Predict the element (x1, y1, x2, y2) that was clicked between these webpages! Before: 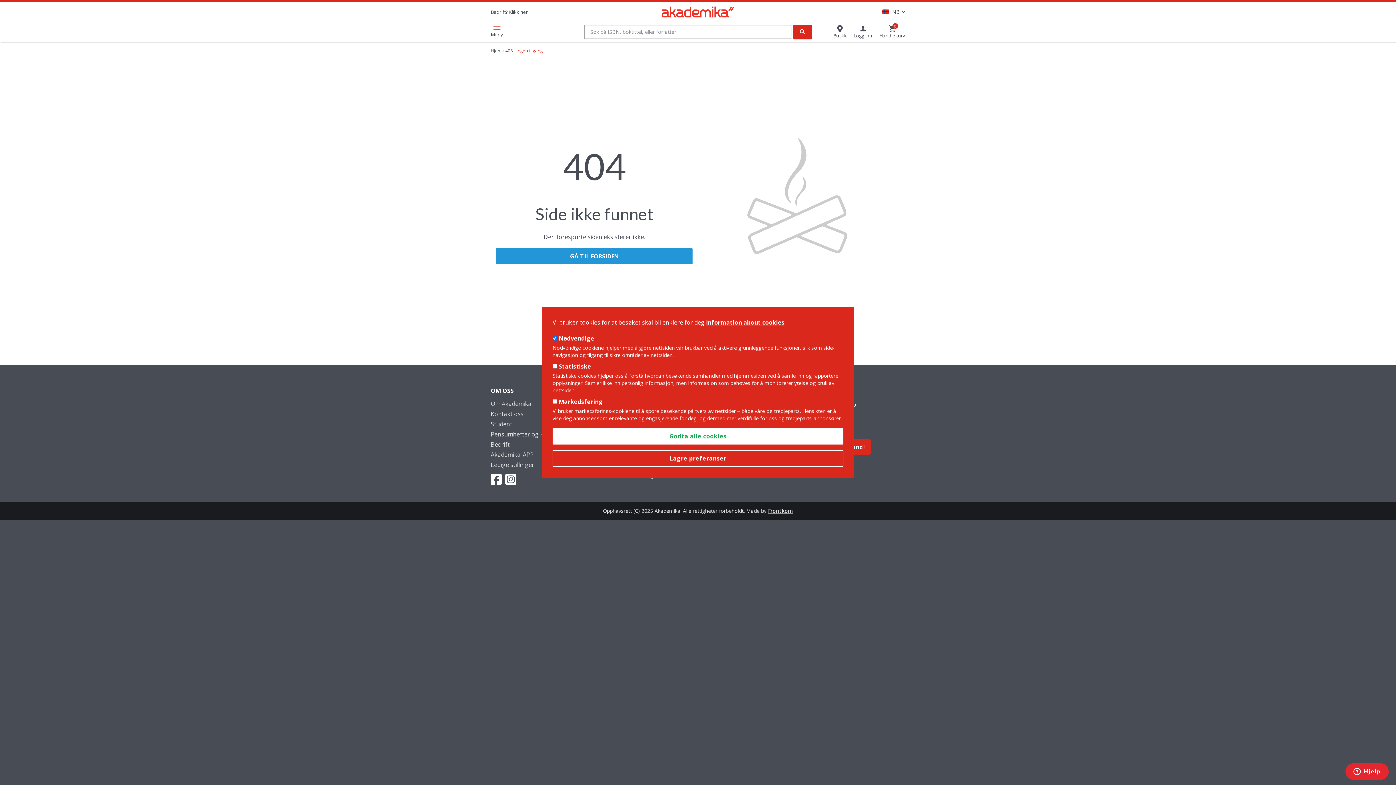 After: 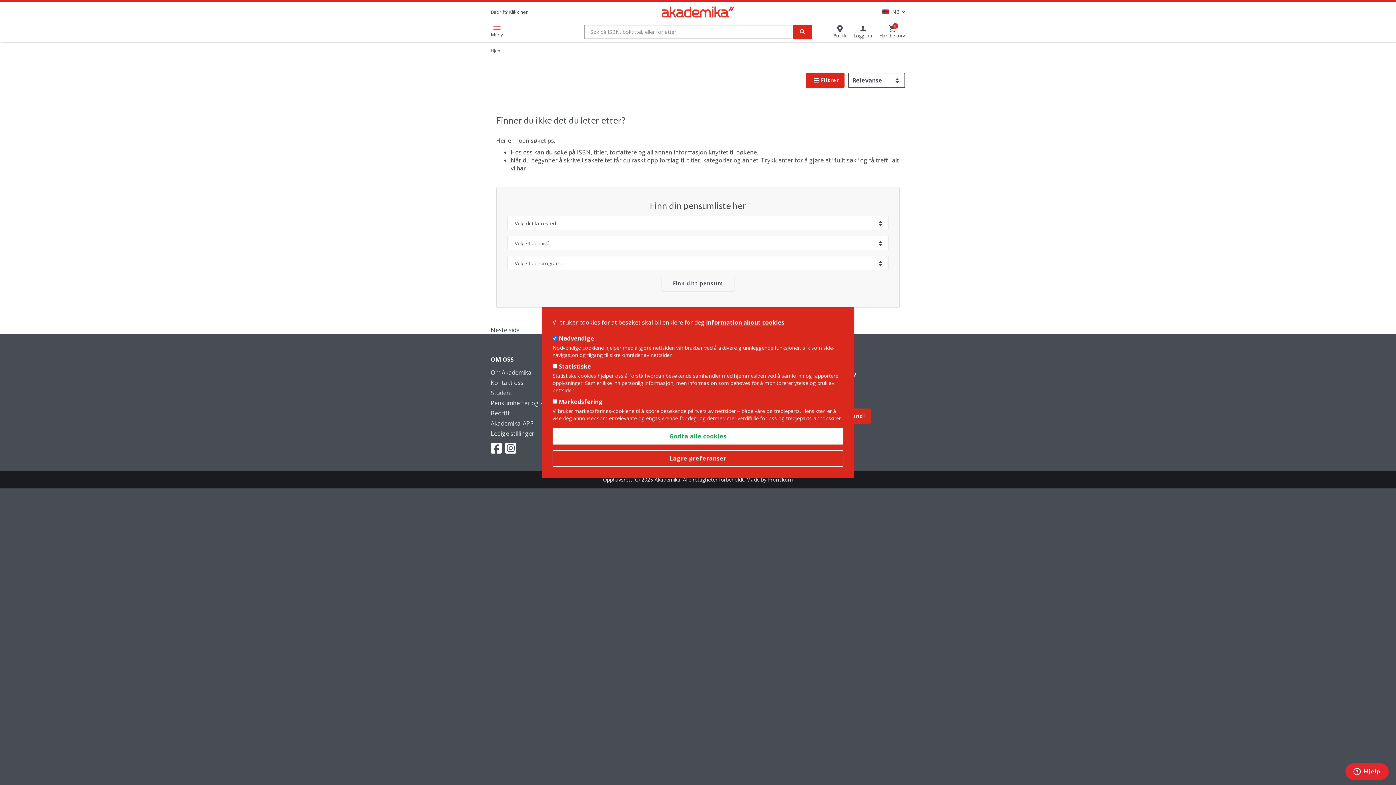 Action: bbox: (793, 24, 812, 39) label: Søk